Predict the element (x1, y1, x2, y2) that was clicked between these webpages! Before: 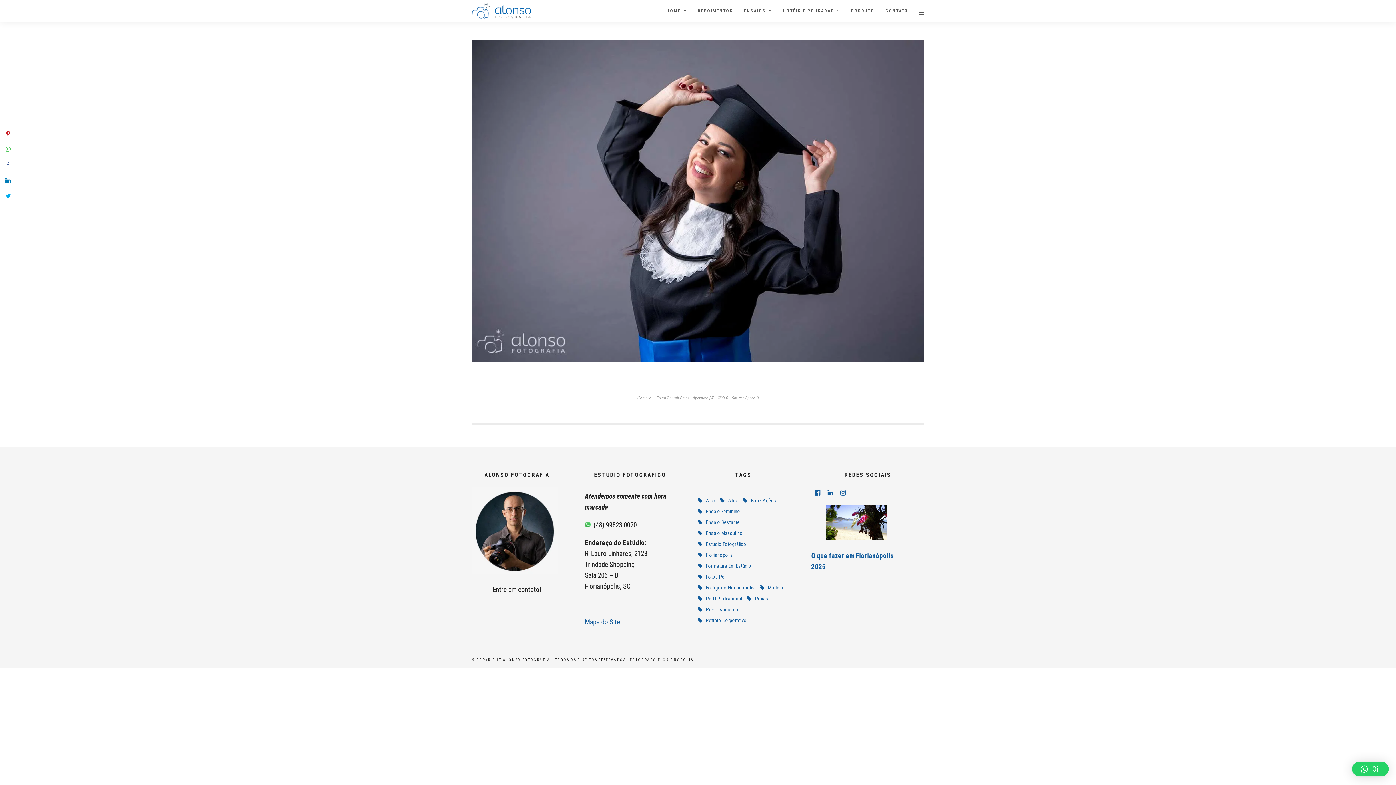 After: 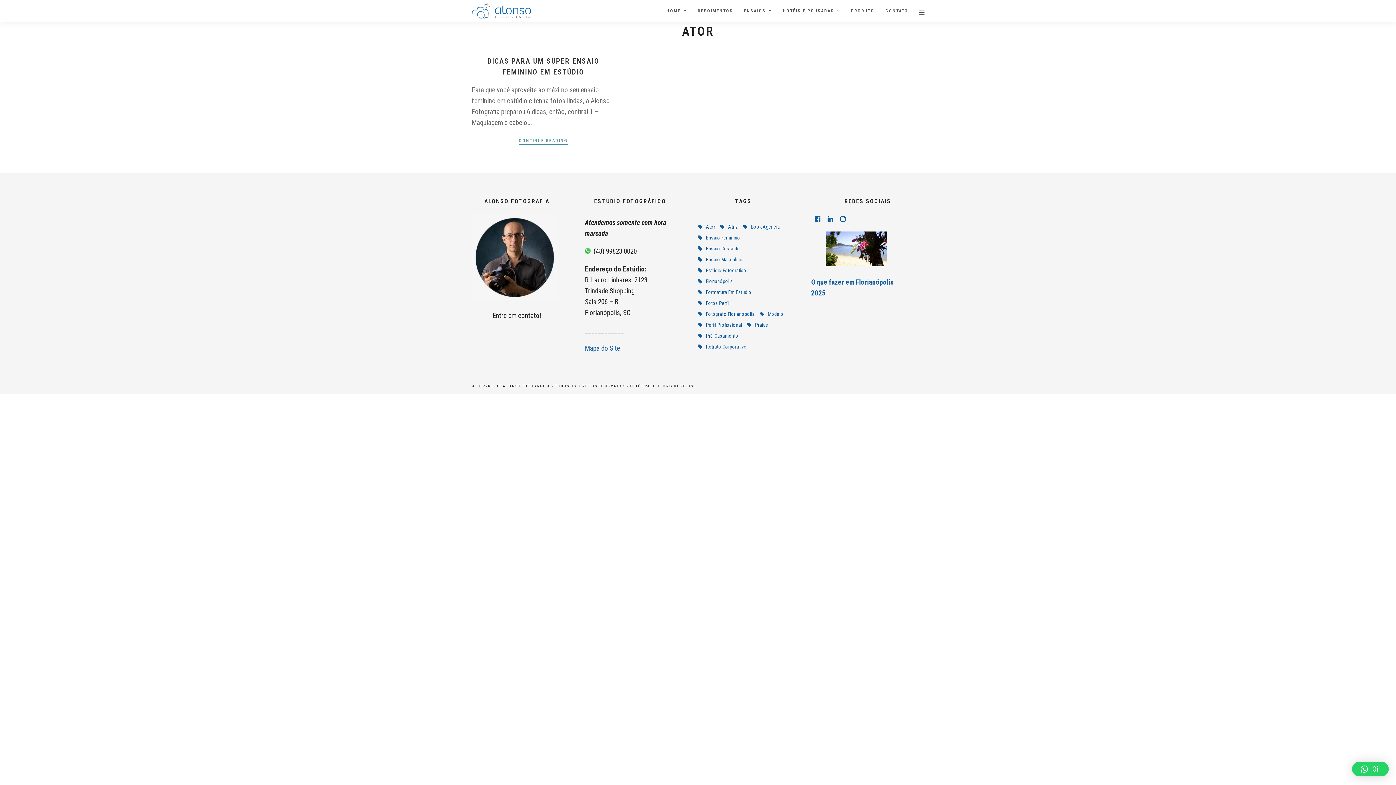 Action: label: Ator bbox: (698, 496, 715, 504)